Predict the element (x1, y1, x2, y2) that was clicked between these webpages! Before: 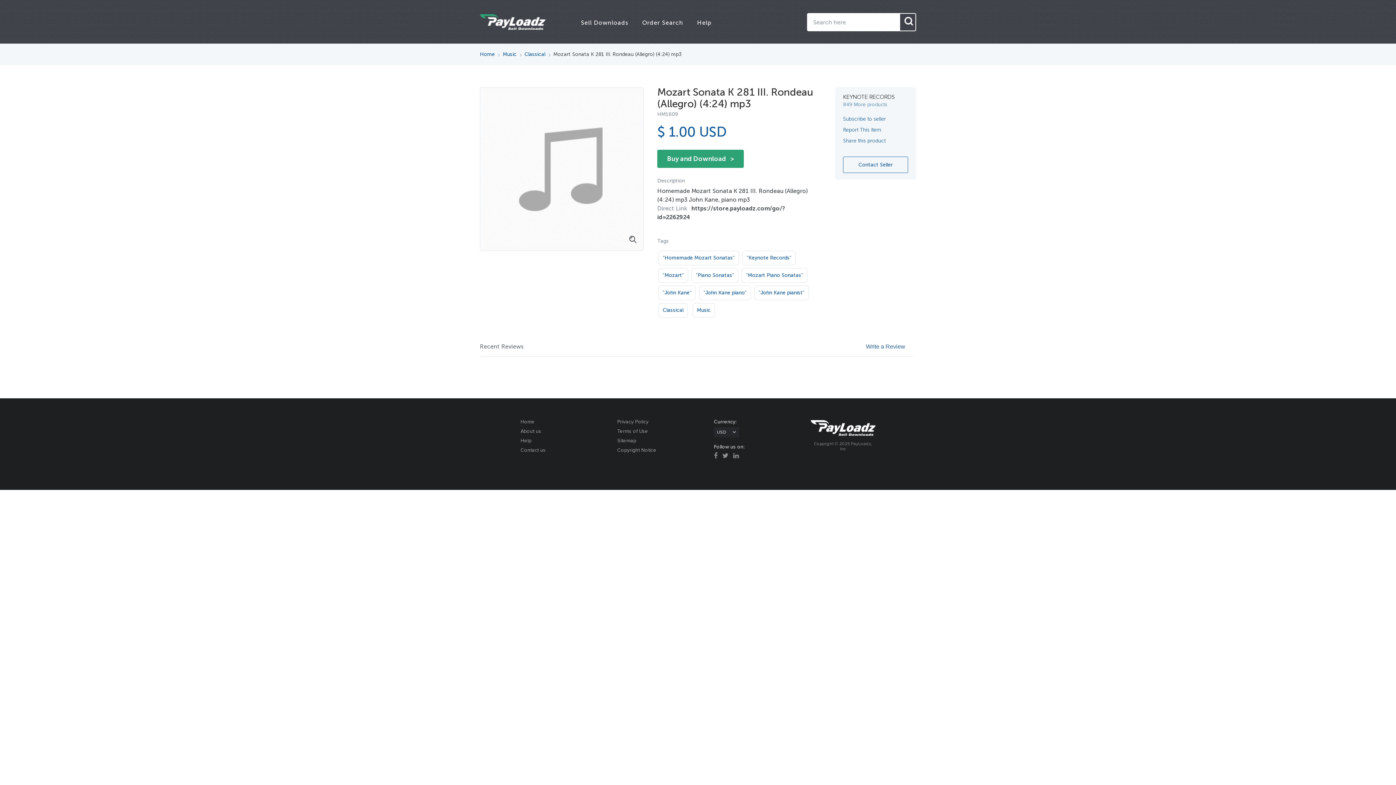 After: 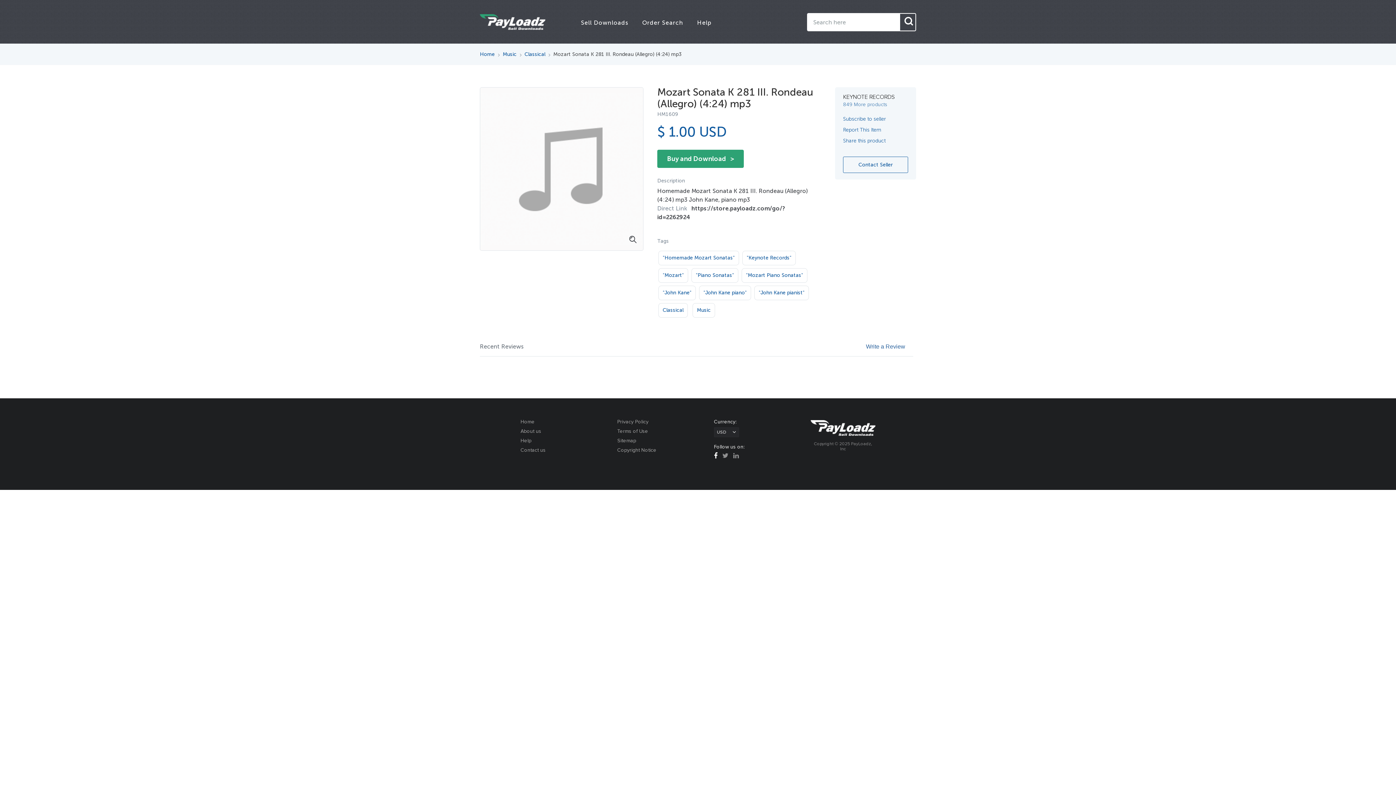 Action: bbox: (714, 453, 717, 459)